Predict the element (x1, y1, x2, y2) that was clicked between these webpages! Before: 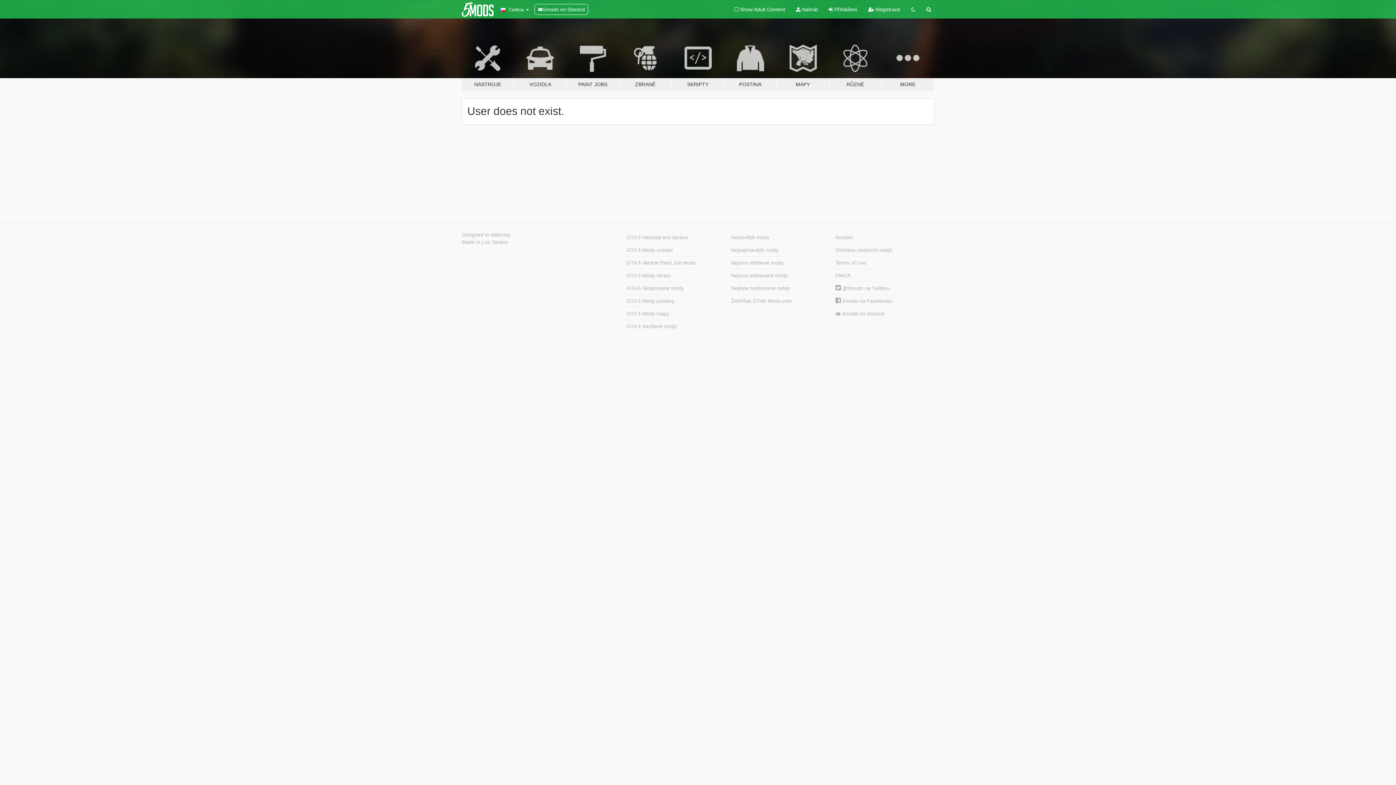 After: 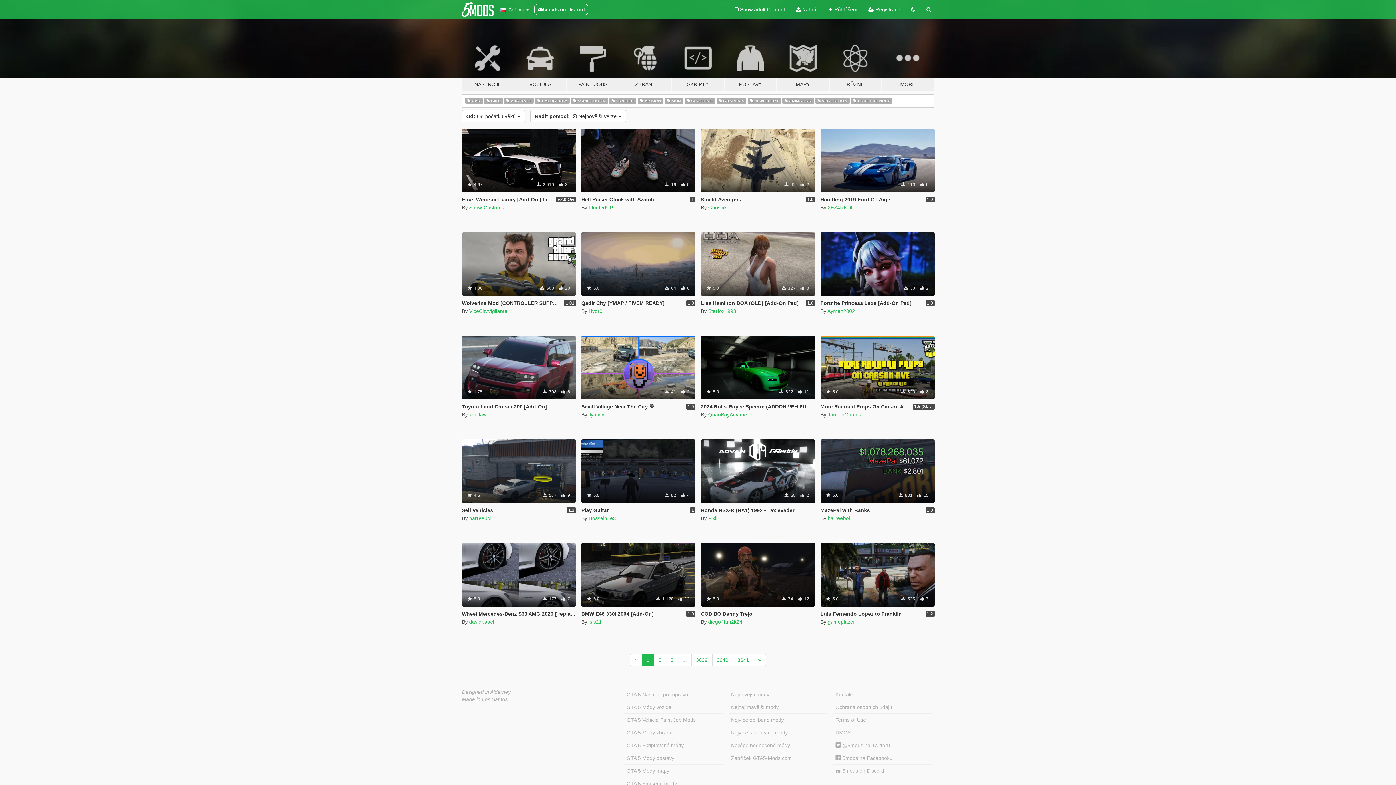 Action: label: Nejnovější módy bbox: (728, 231, 827, 244)